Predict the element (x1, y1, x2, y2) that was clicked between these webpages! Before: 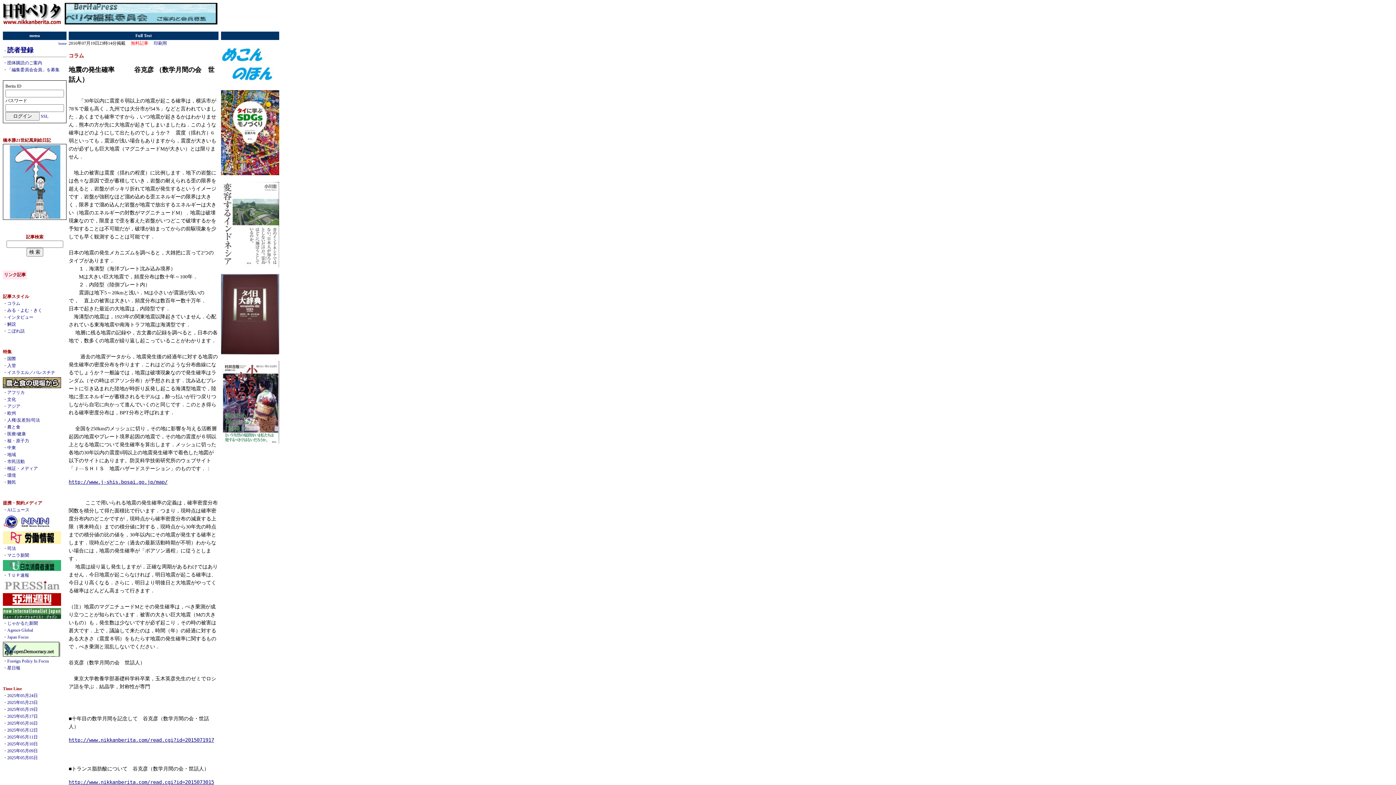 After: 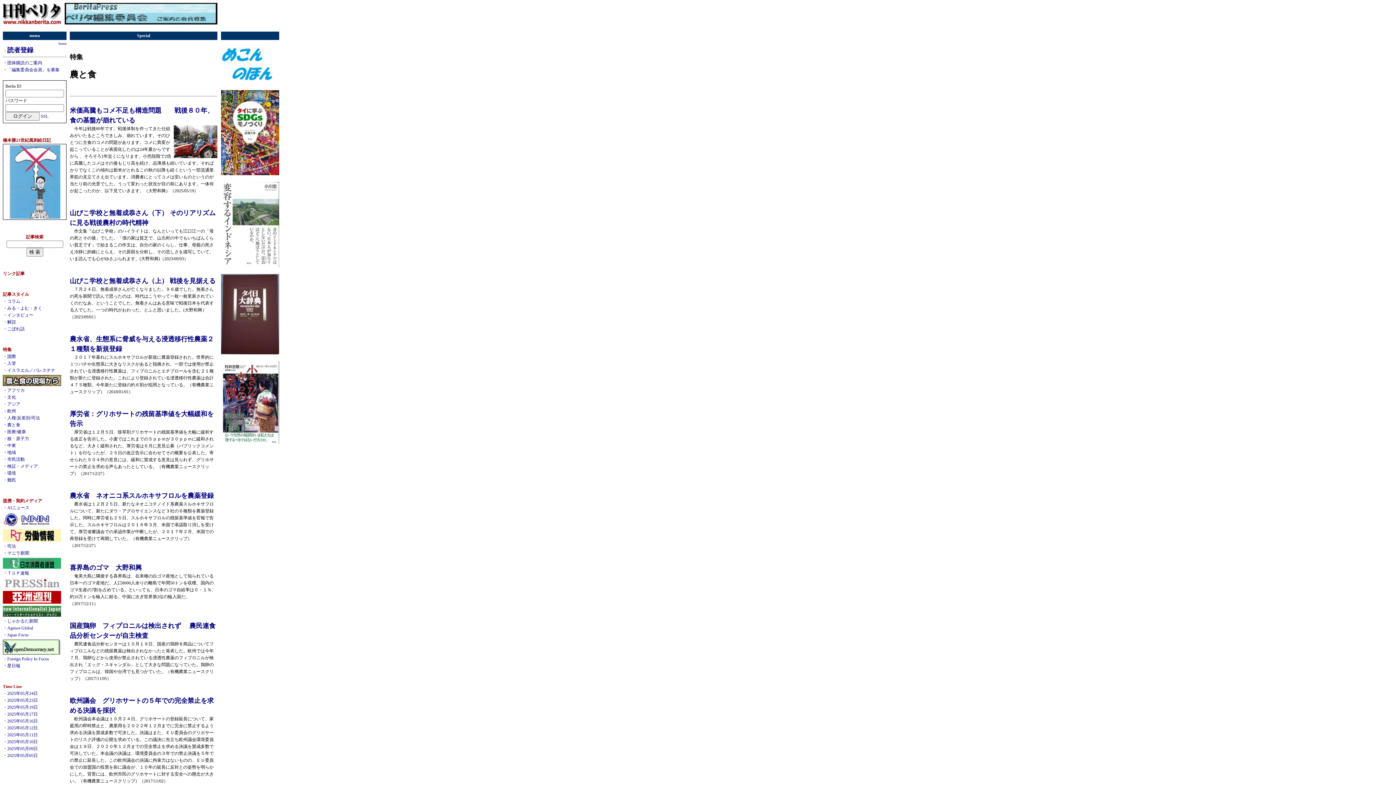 Action: bbox: (2, 385, 61, 390)